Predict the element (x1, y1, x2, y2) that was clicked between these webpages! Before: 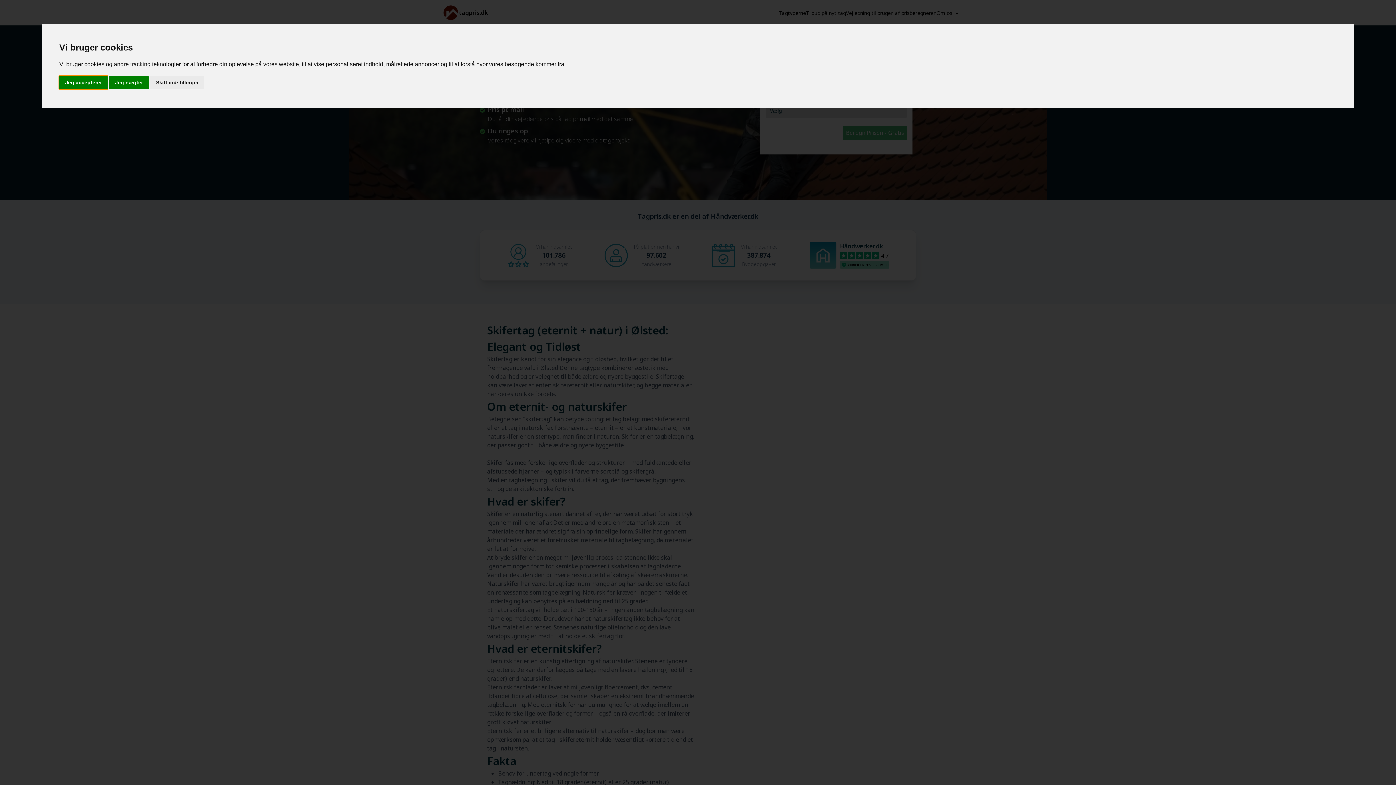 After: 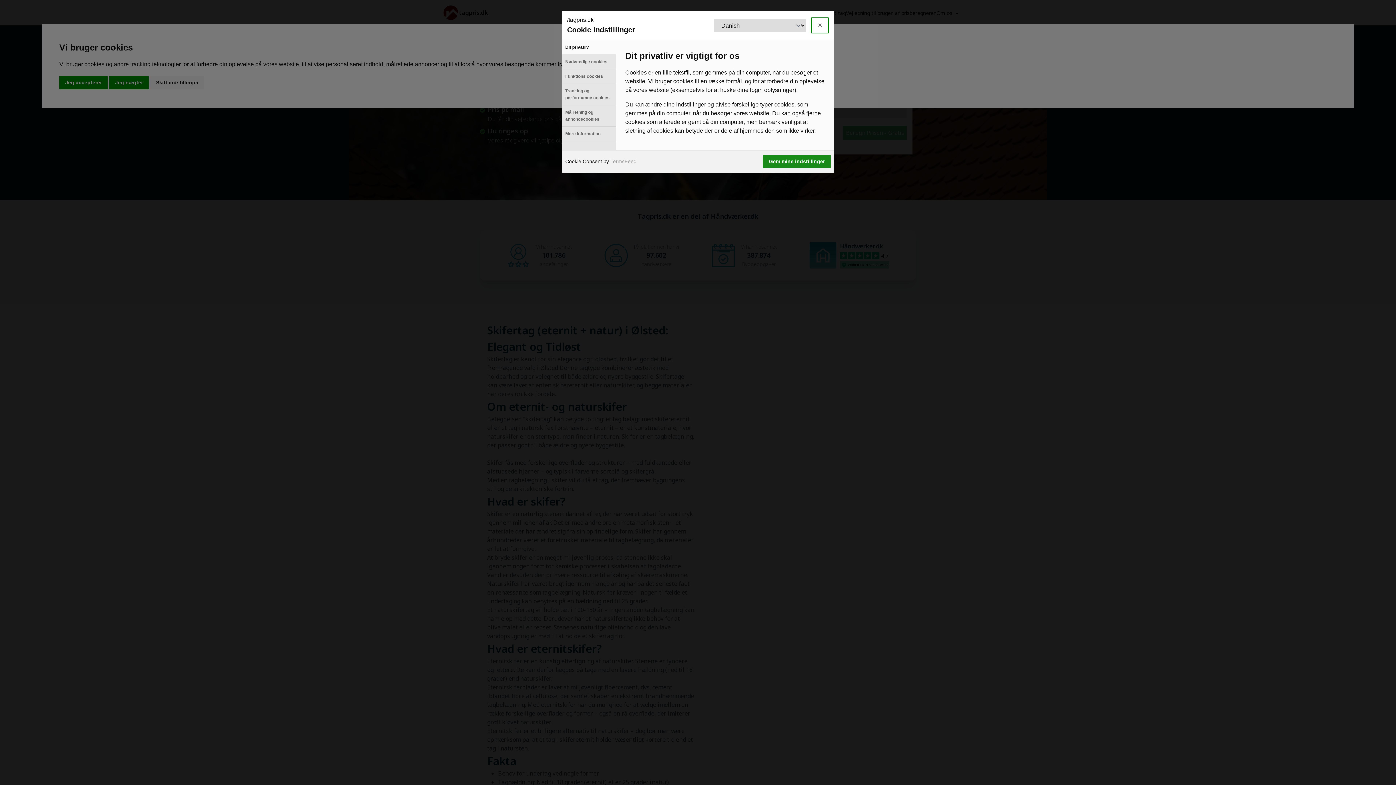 Action: bbox: (150, 75, 204, 89) label: Skift indstillinger